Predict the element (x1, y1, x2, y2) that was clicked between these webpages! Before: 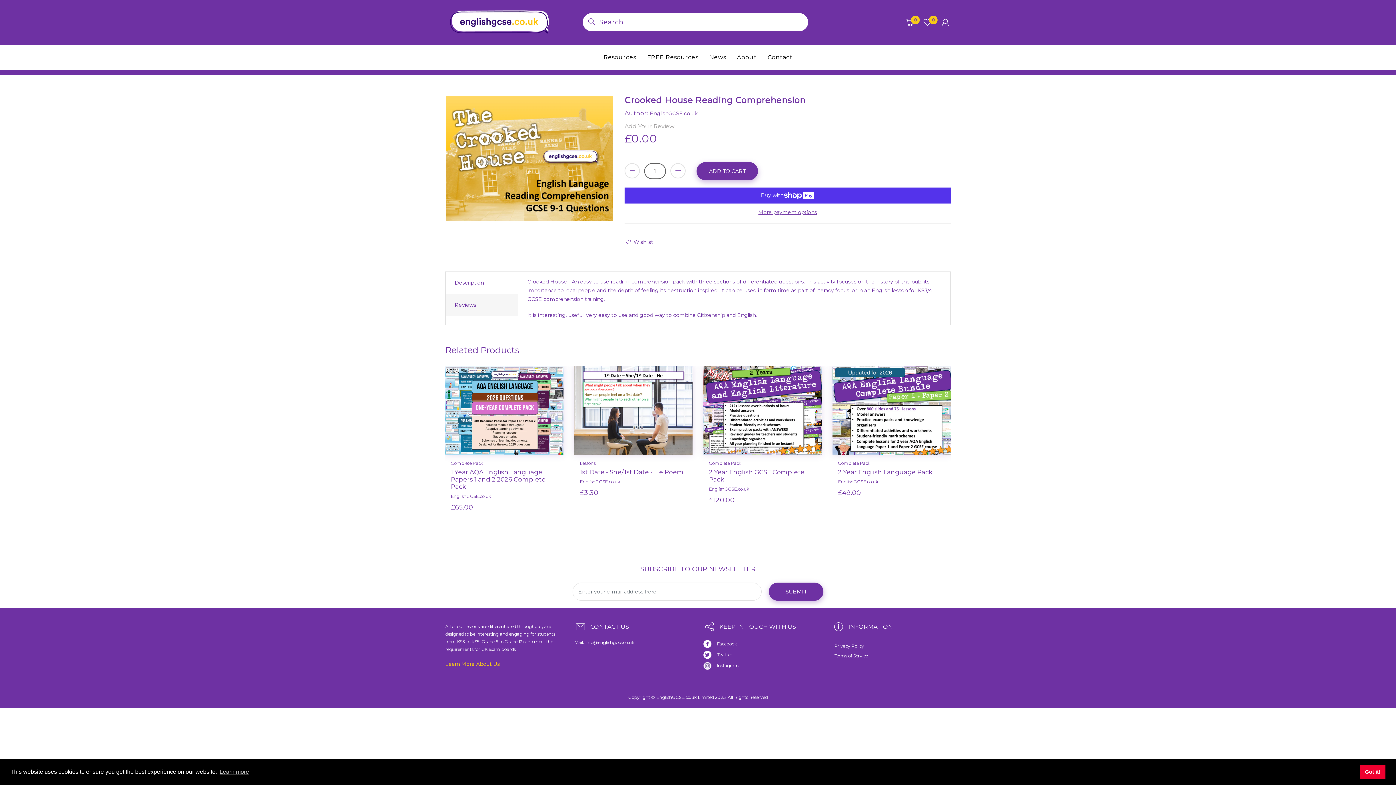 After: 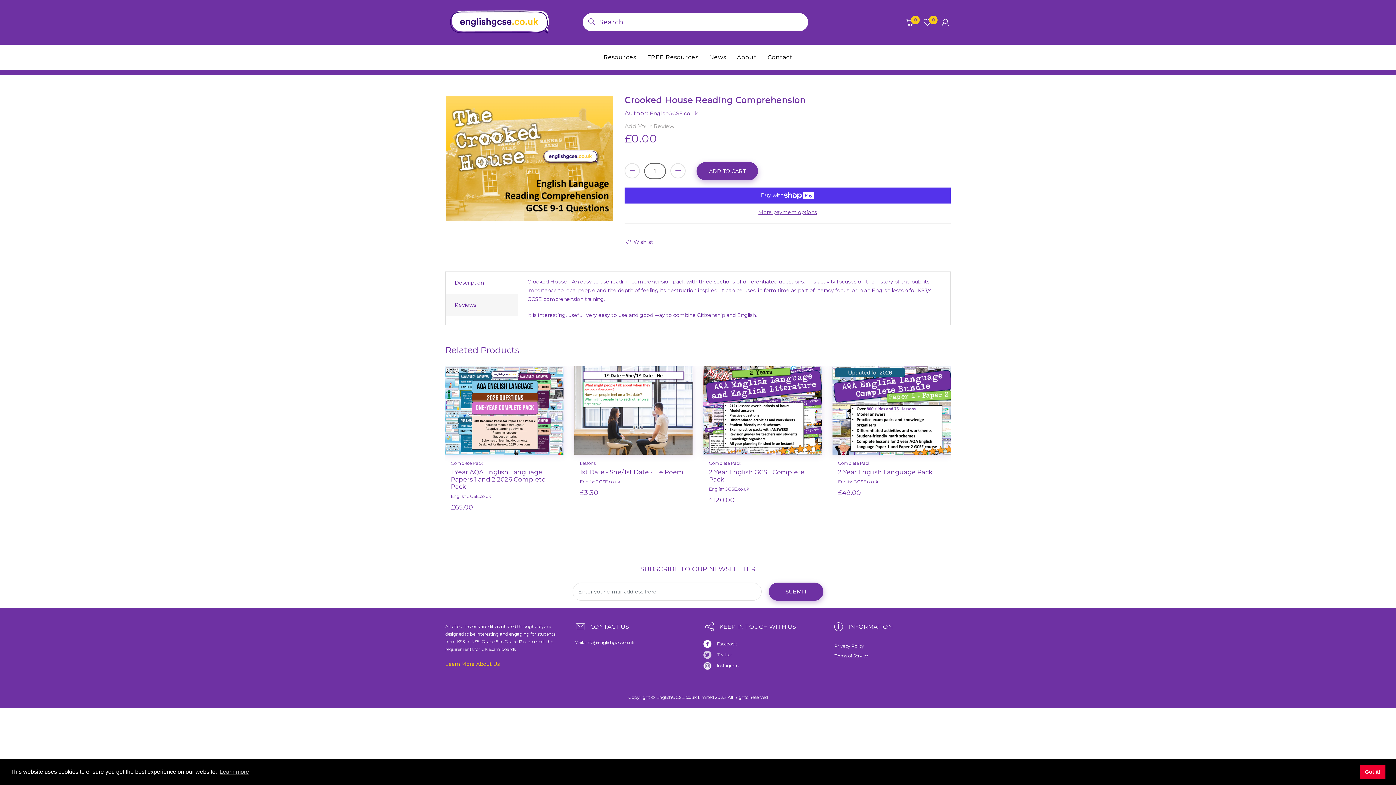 Action: bbox: (703, 649, 821, 660) label: Twitter